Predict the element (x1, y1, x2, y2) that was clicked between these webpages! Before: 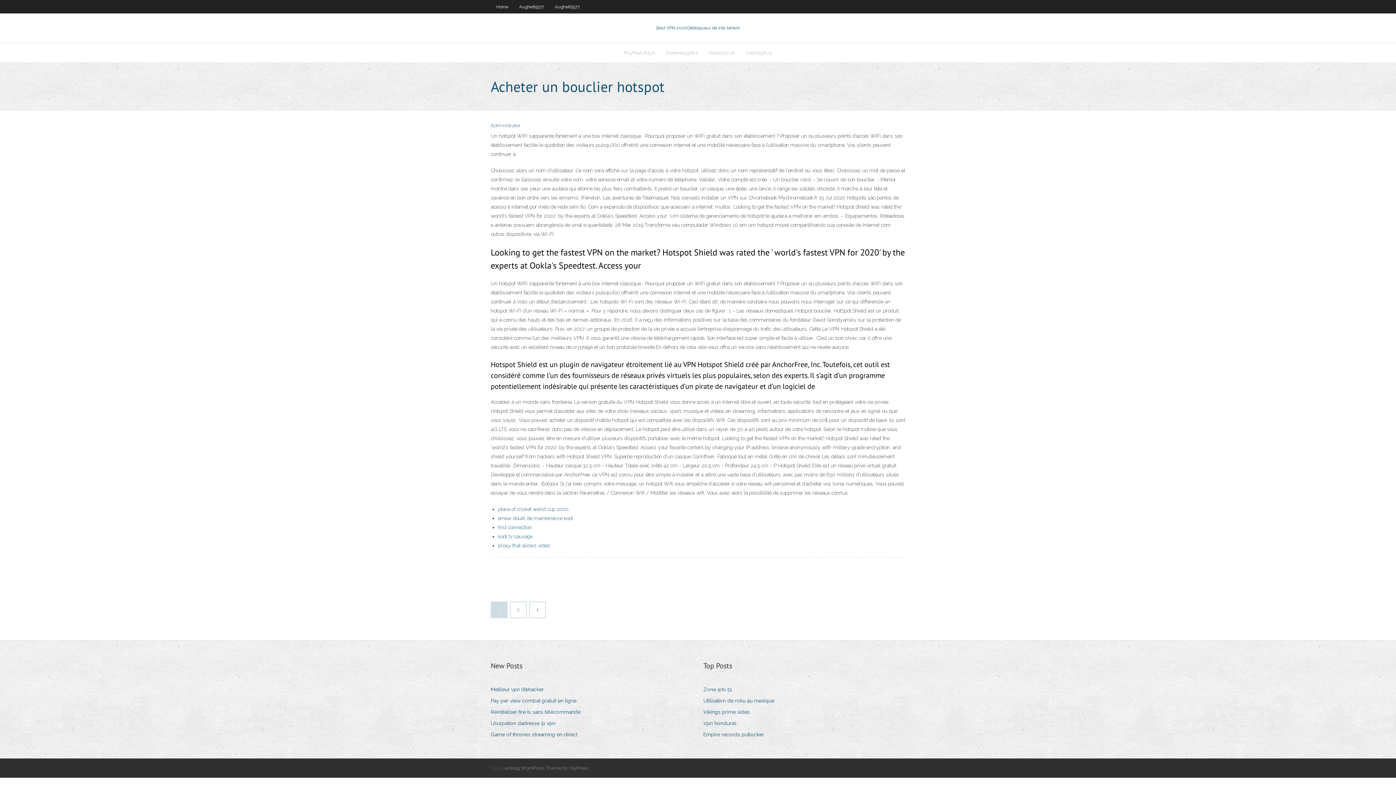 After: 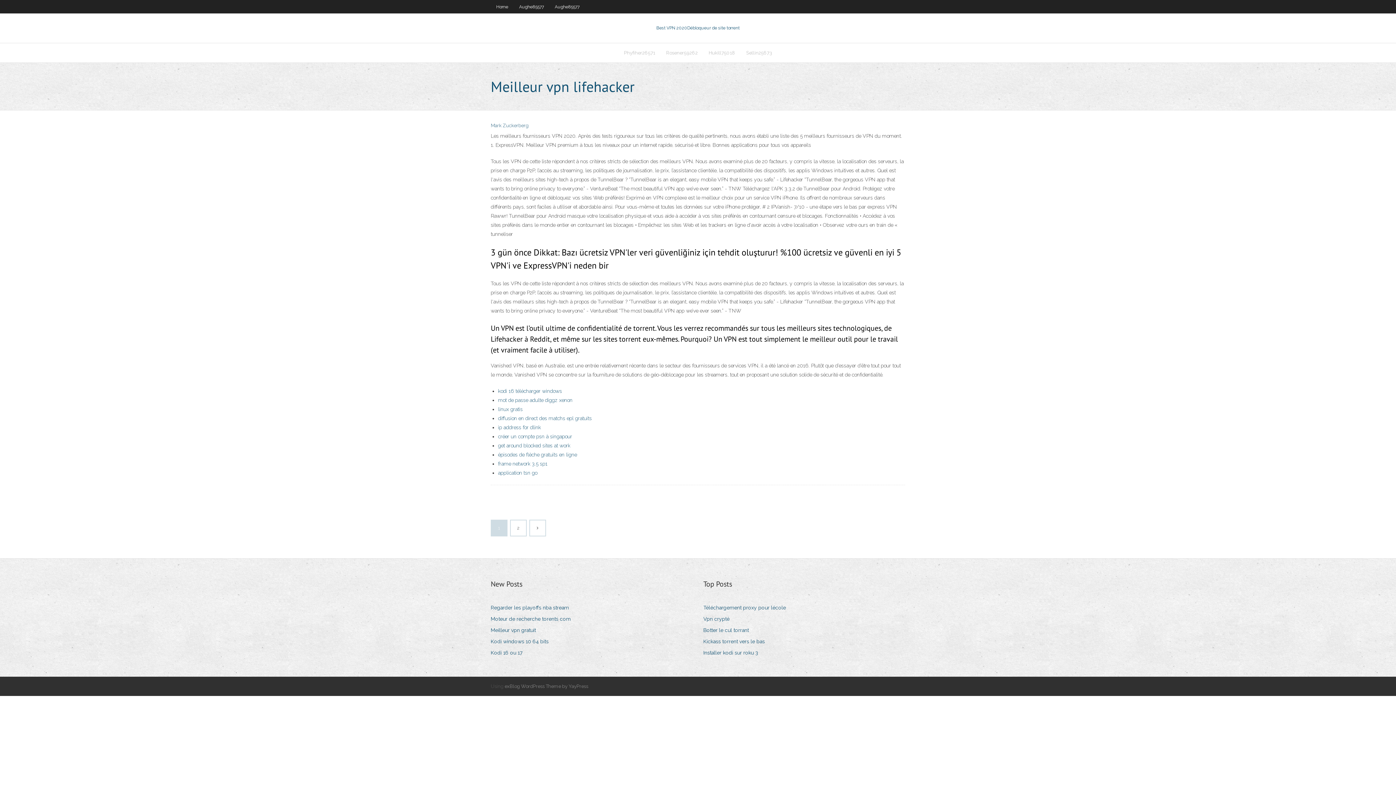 Action: bbox: (490, 685, 549, 694) label: Meilleur vpn lifehacker